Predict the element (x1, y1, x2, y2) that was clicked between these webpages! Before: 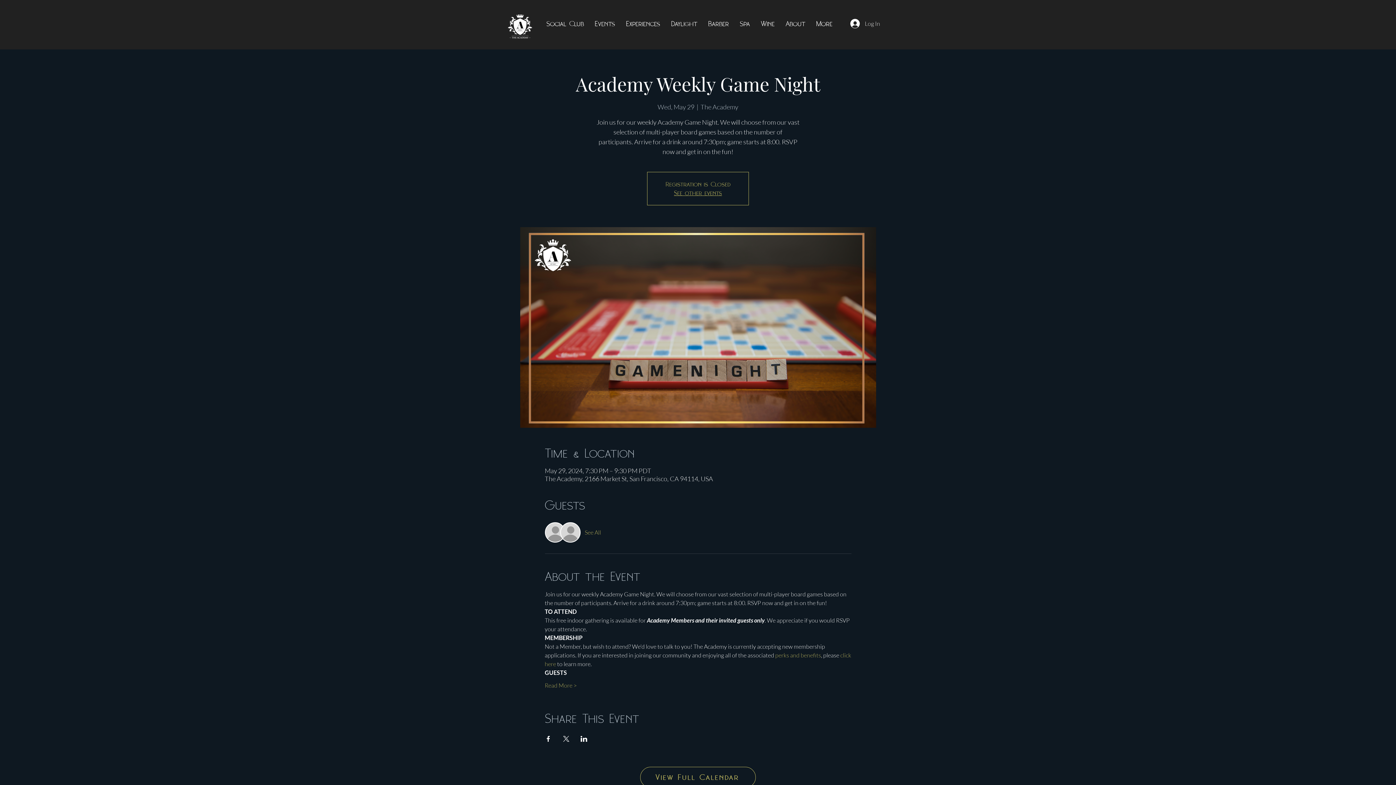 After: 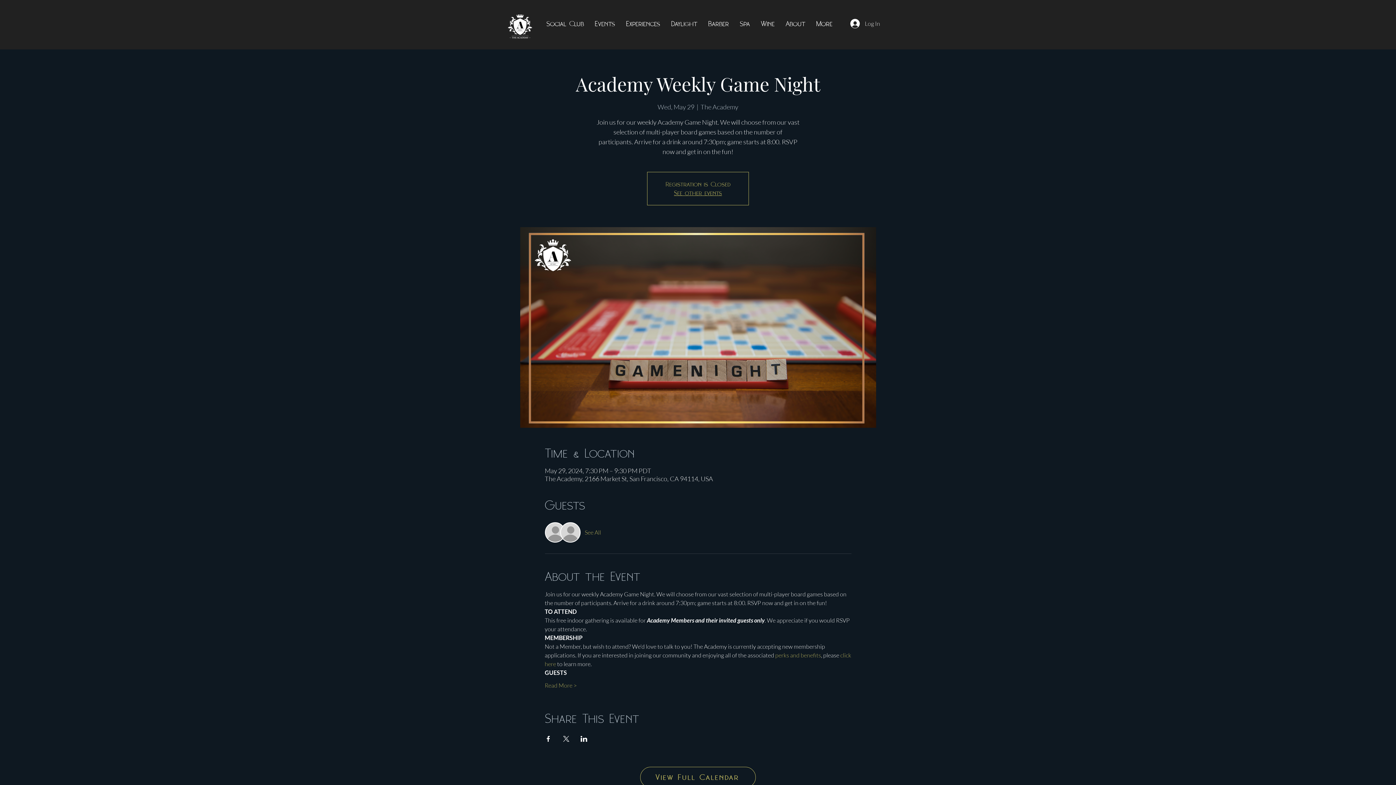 Action: label: Share event on X bbox: (562, 736, 569, 742)